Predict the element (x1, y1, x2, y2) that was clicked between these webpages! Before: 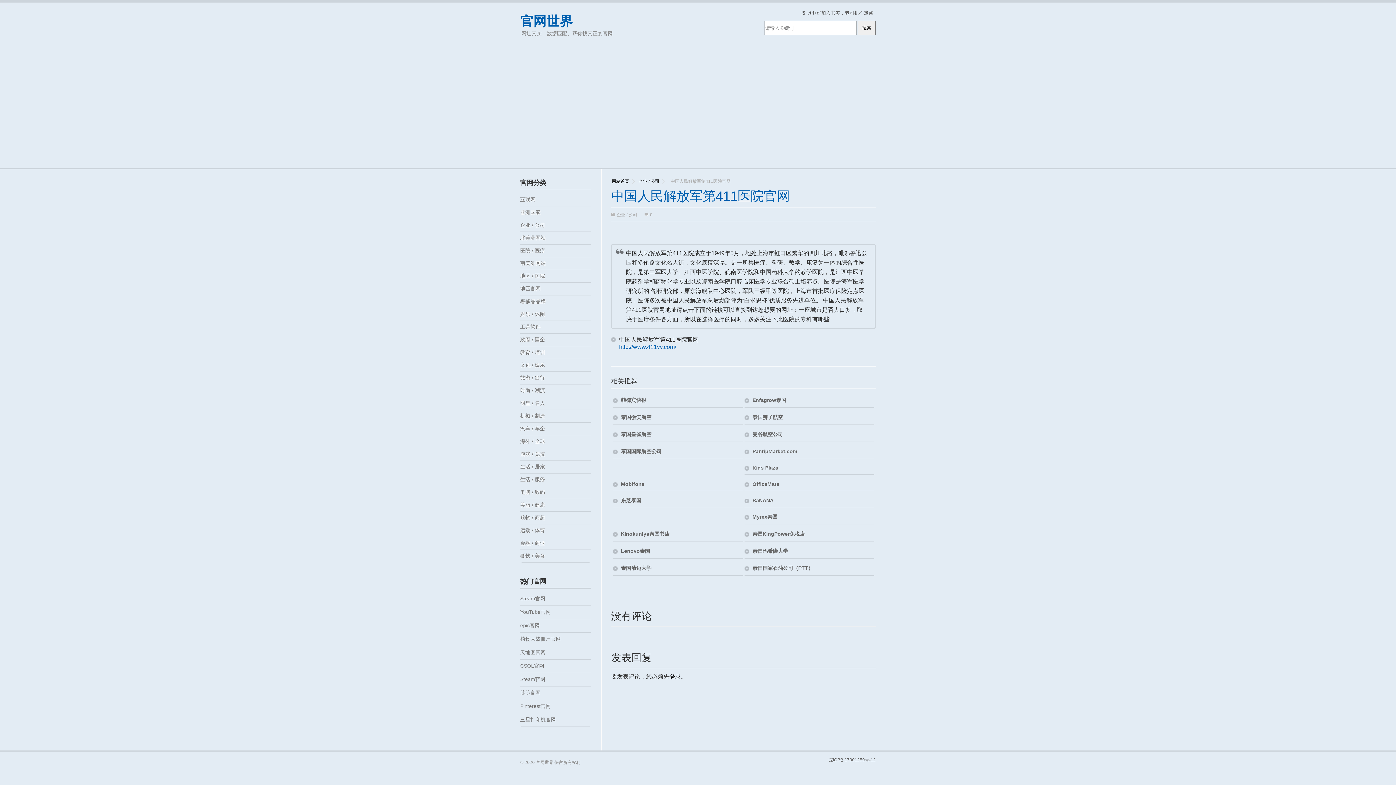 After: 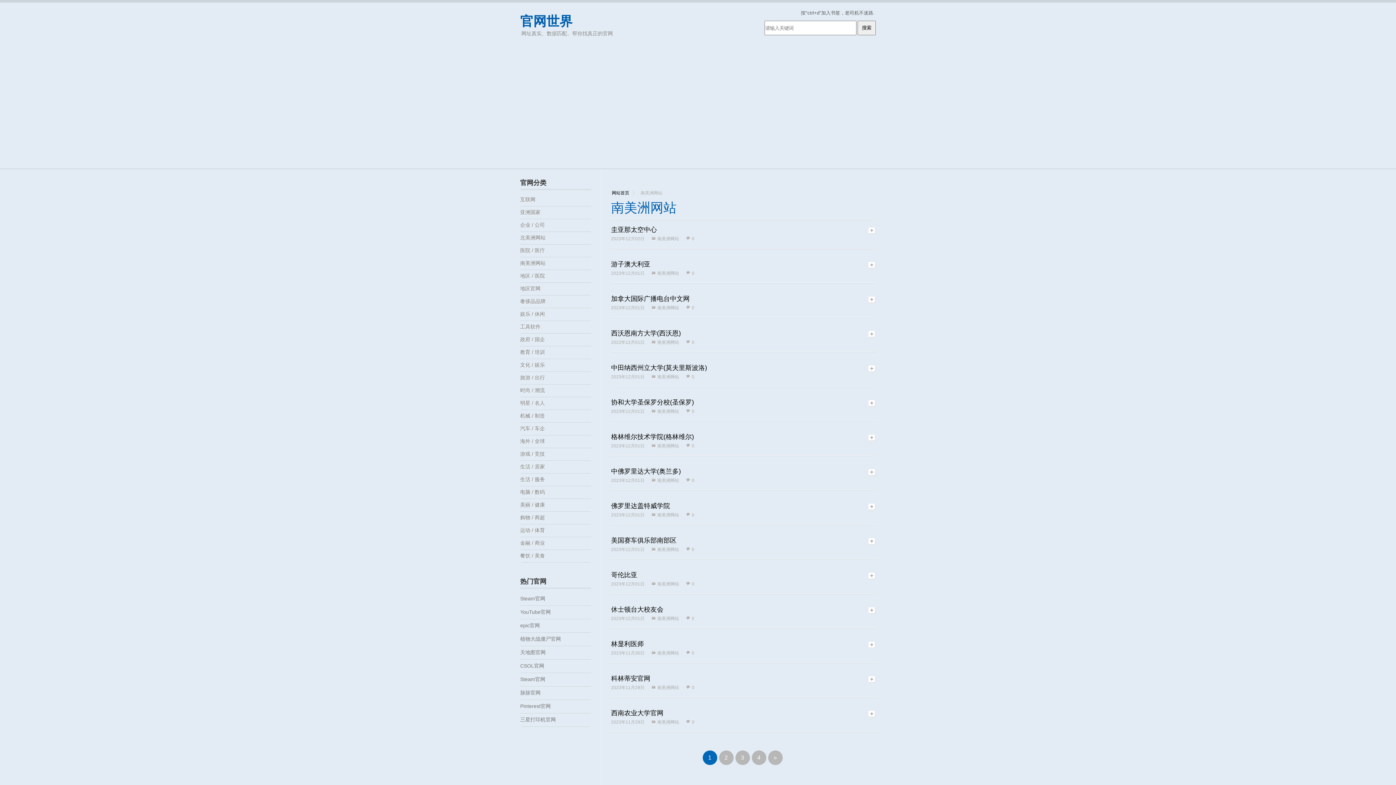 Action: bbox: (520, 257, 591, 269) label: 南美洲网站